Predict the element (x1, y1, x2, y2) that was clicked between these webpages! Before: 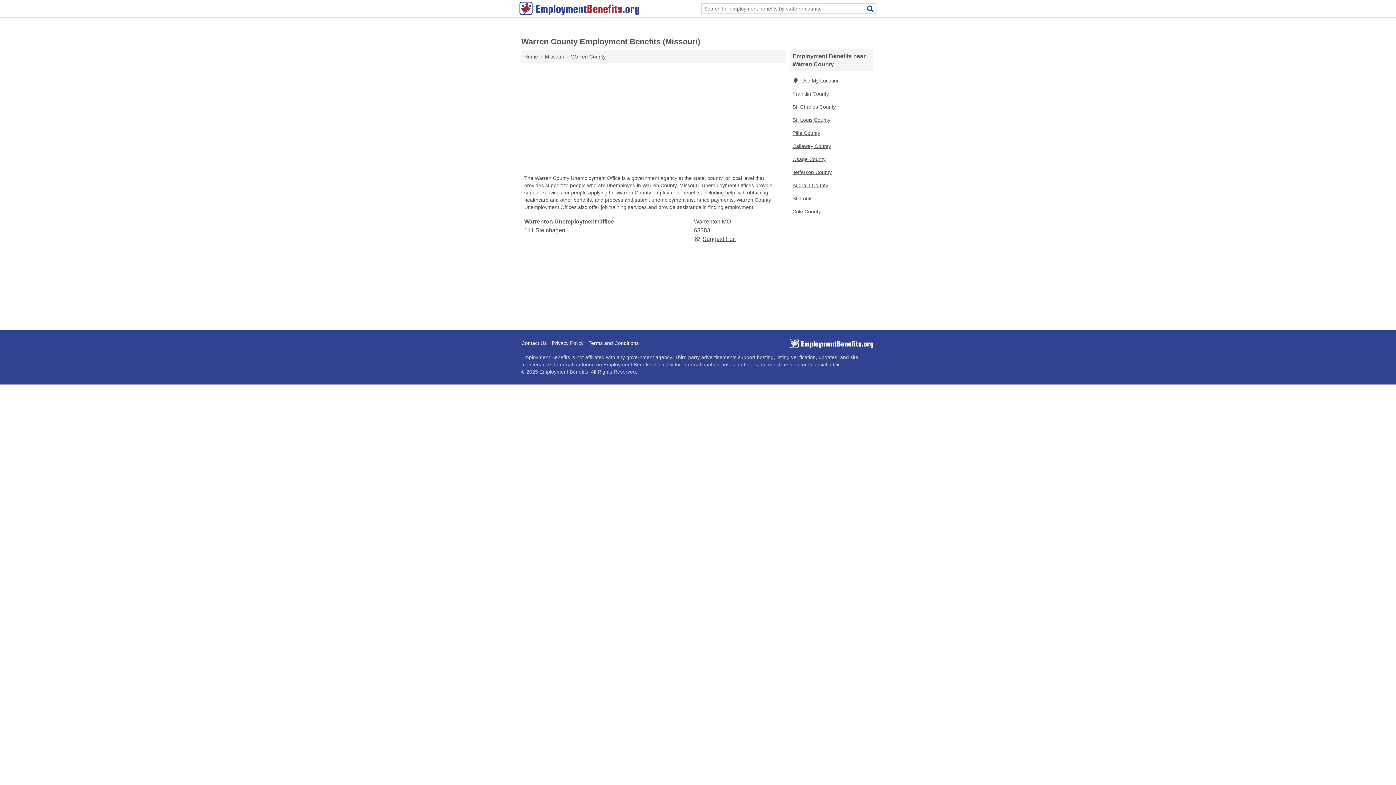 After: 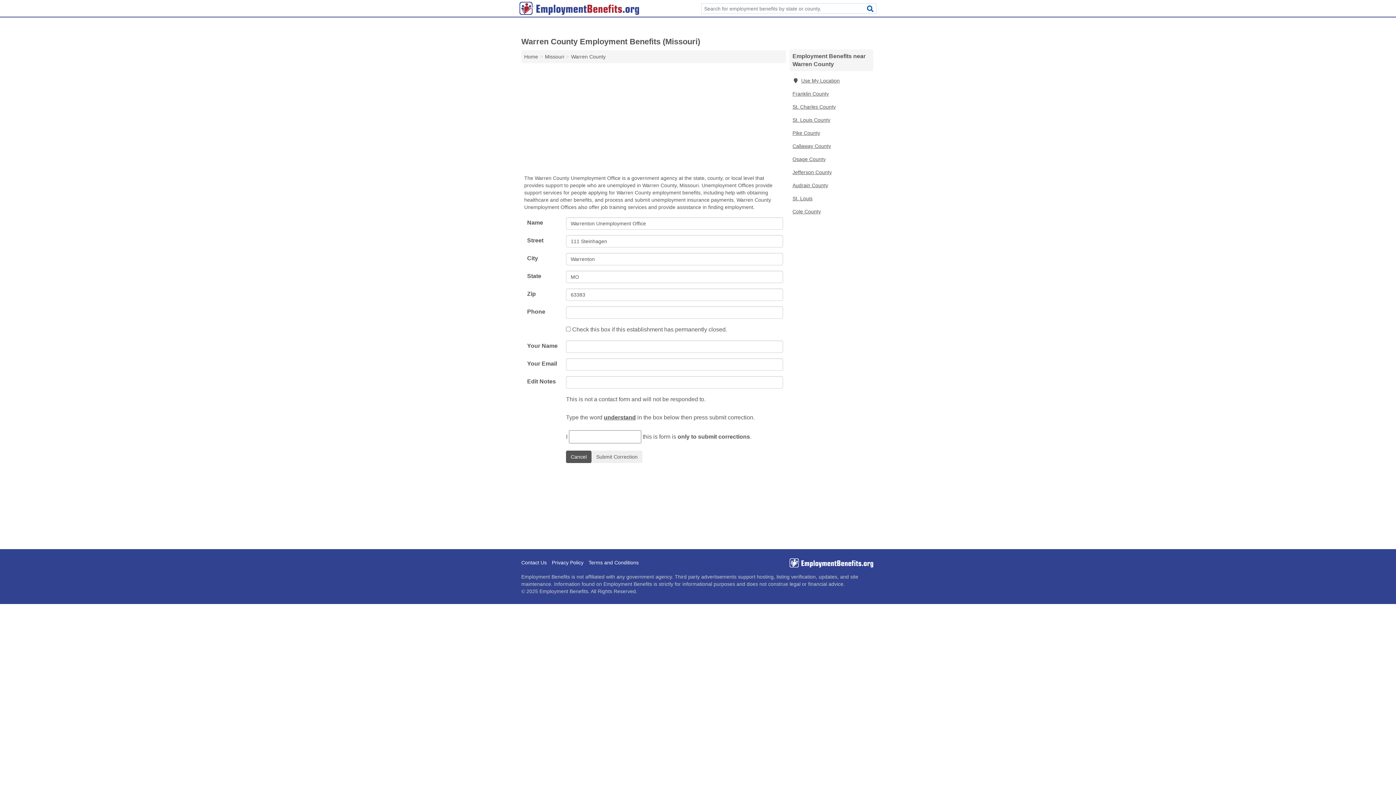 Action: label: Suggest Edit bbox: (694, 236, 735, 242)